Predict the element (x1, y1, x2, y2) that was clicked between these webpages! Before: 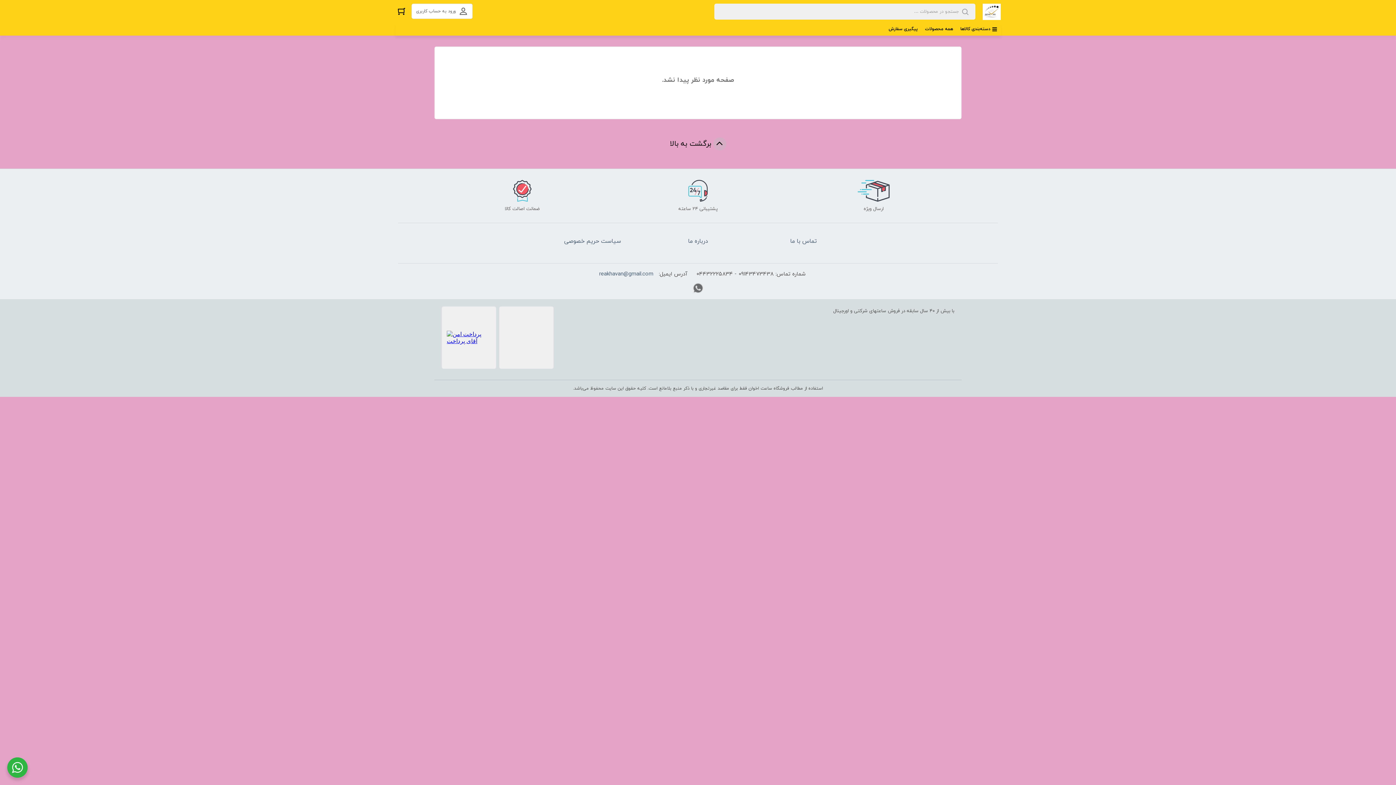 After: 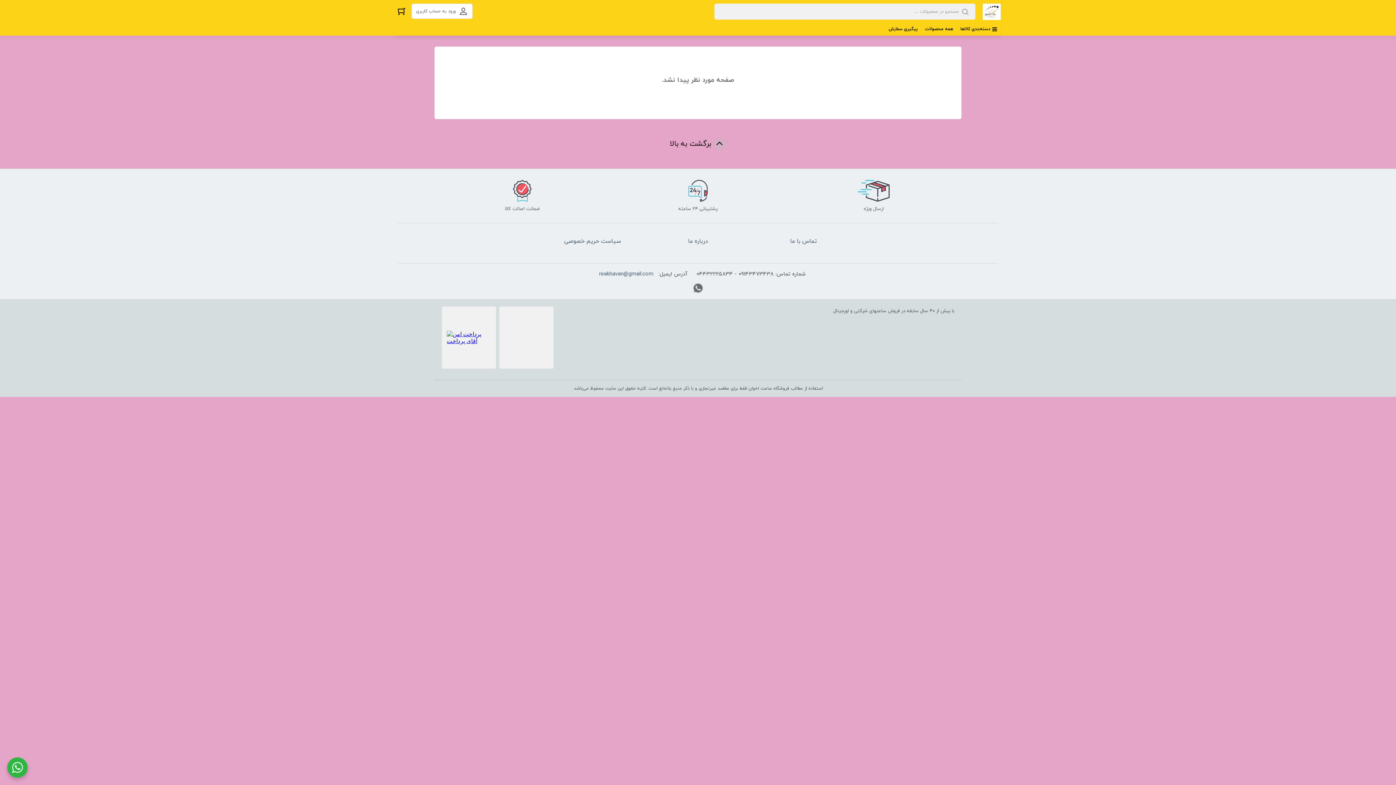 Action: bbox: (564, 237, 621, 245) label: سیاست حریم خصوصی